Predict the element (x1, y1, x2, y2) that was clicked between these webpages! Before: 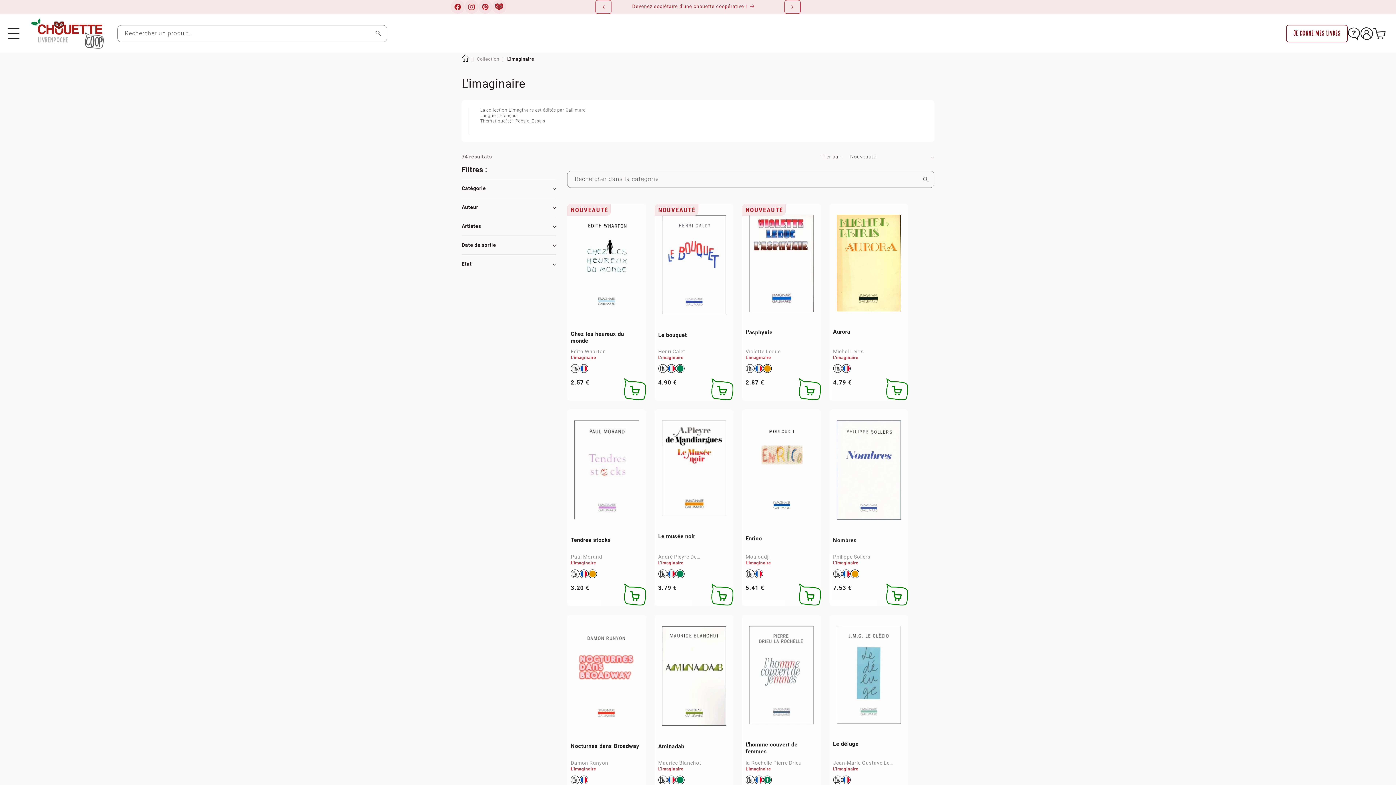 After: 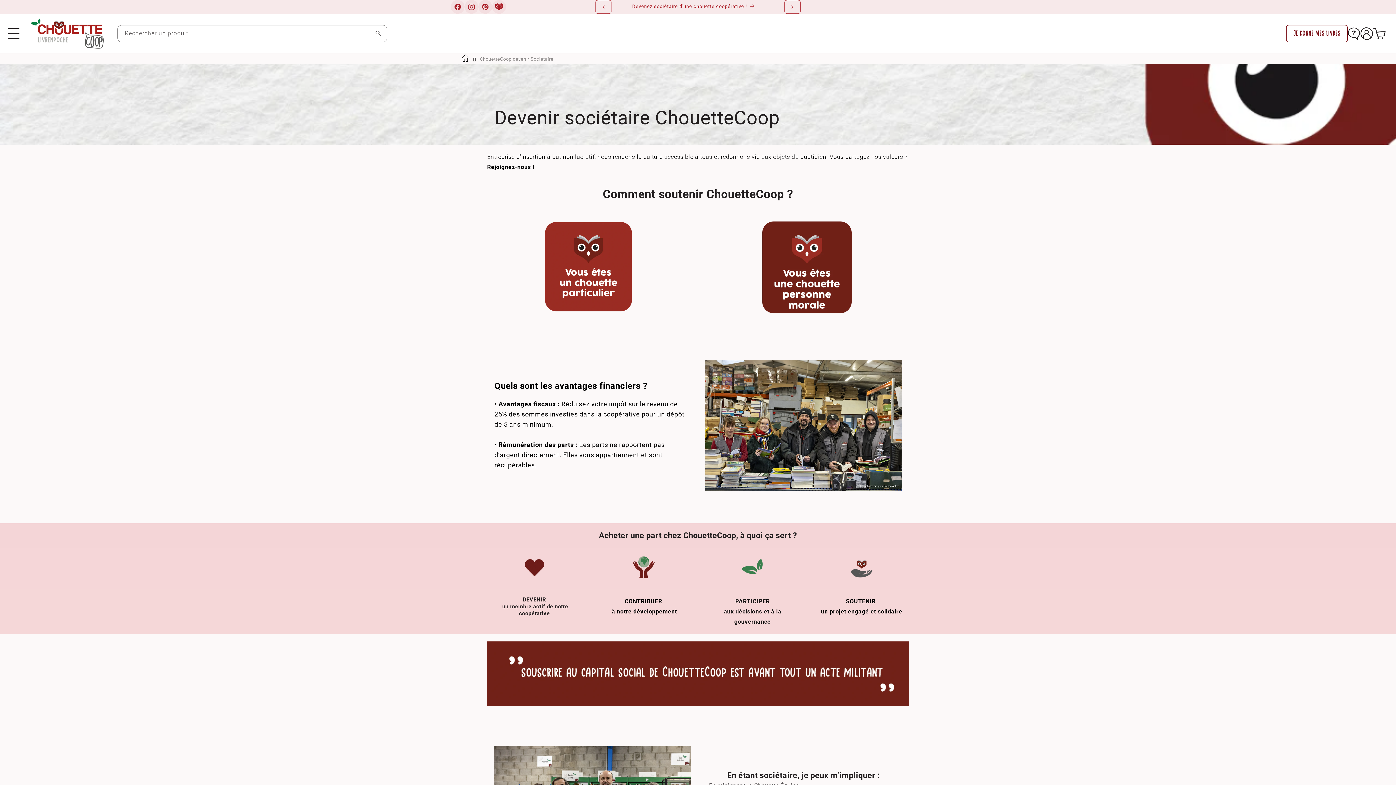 Action: label: Devenez sociétaire d'une chouette coopérative ! bbox: (602, 0, 784, 13)